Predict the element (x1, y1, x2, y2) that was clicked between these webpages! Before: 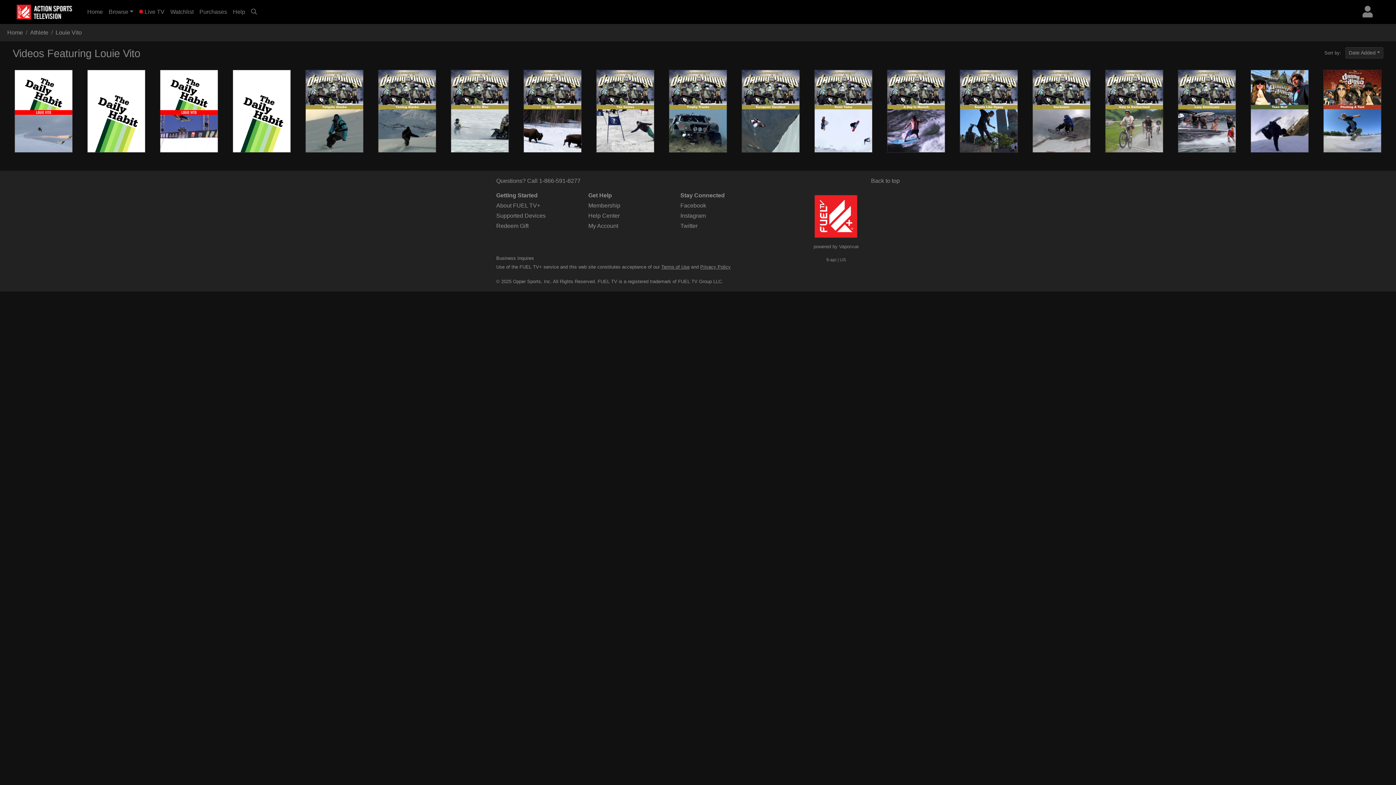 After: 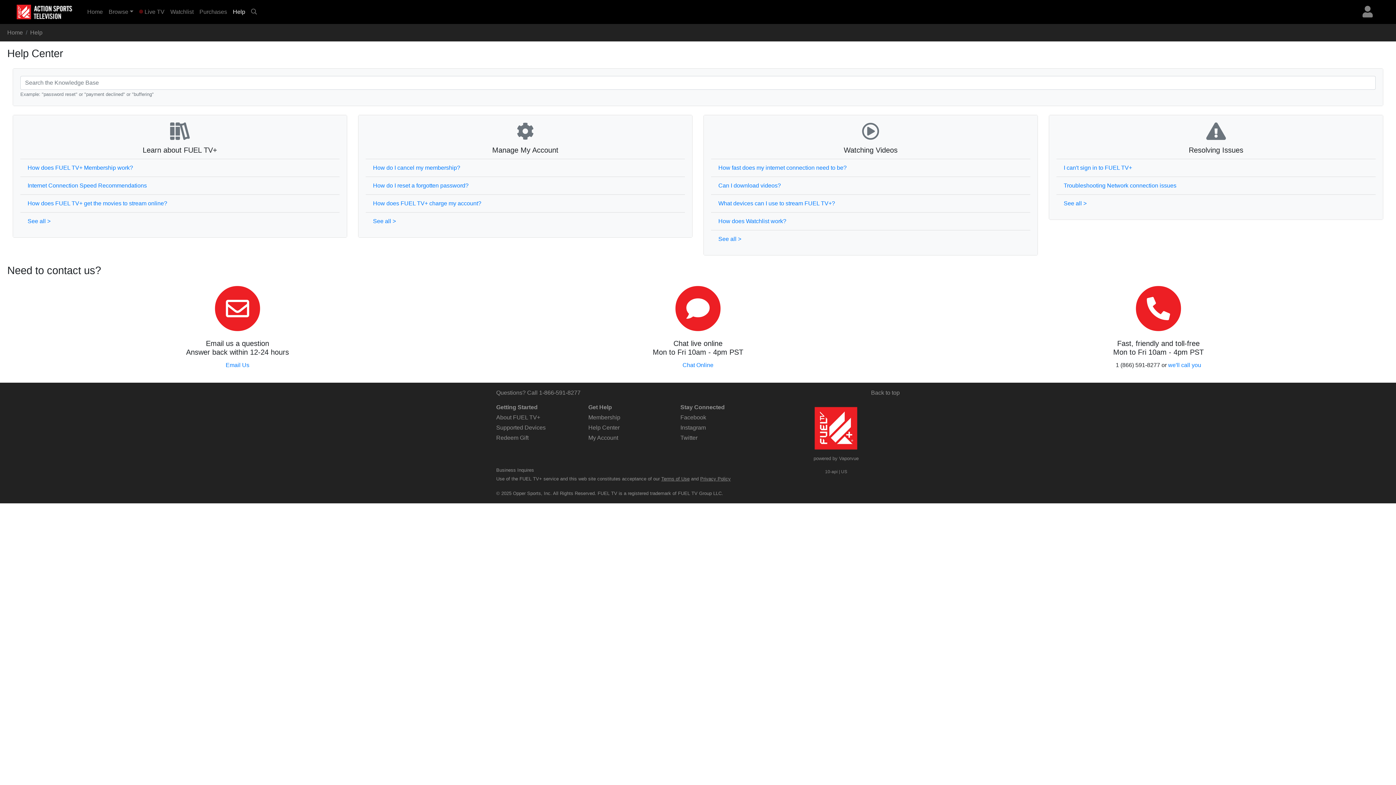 Action: label: Help bbox: (230, 4, 248, 19)